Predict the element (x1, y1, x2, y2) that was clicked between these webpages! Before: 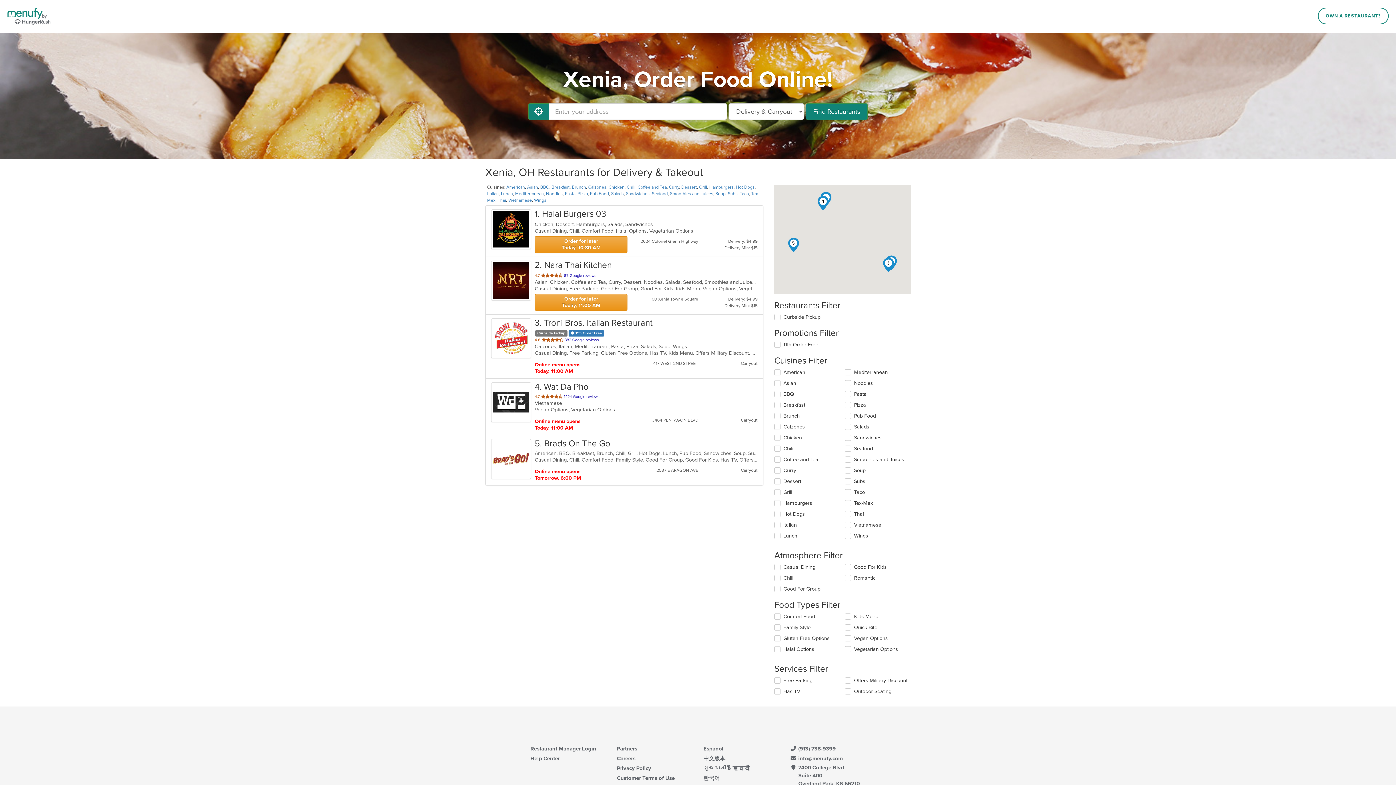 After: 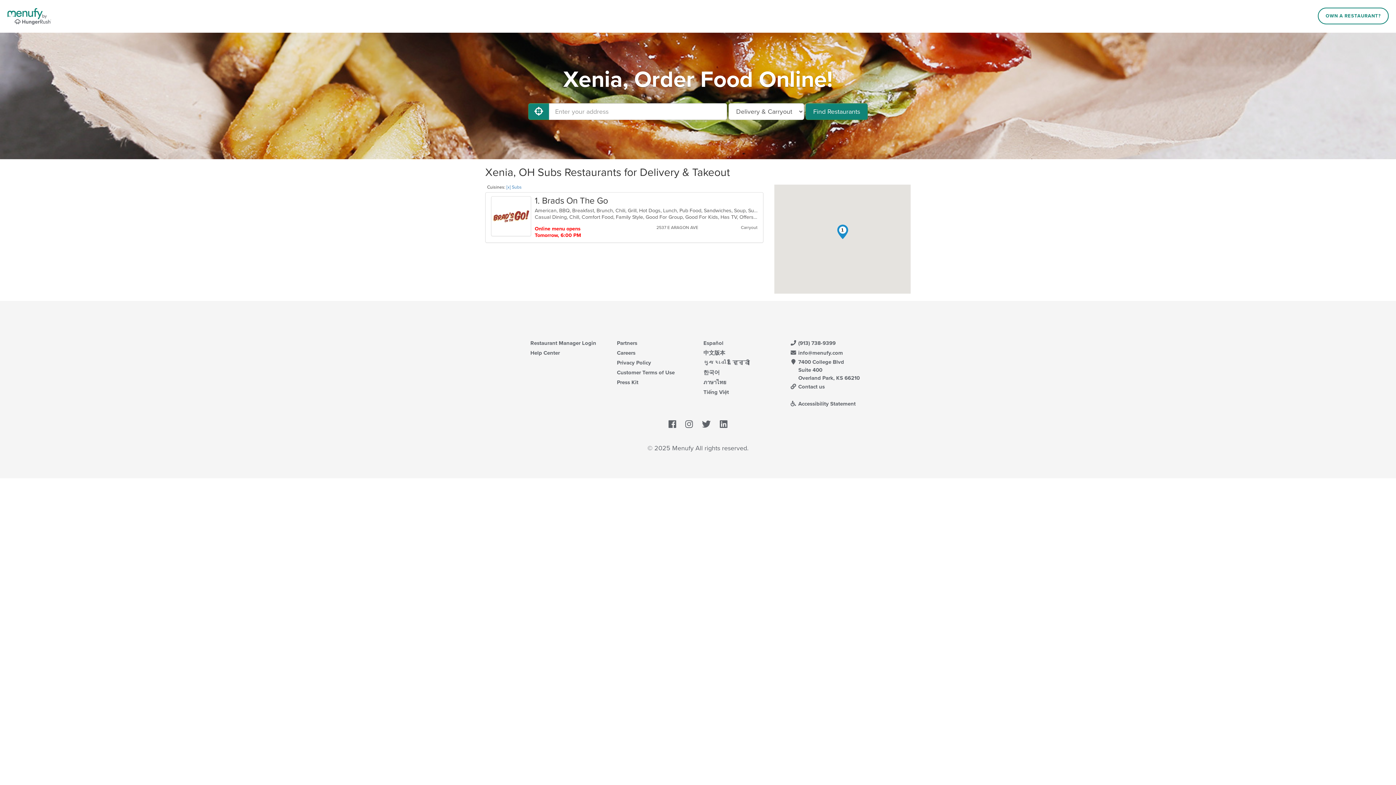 Action: label: Subs bbox: (728, 191, 737, 196)